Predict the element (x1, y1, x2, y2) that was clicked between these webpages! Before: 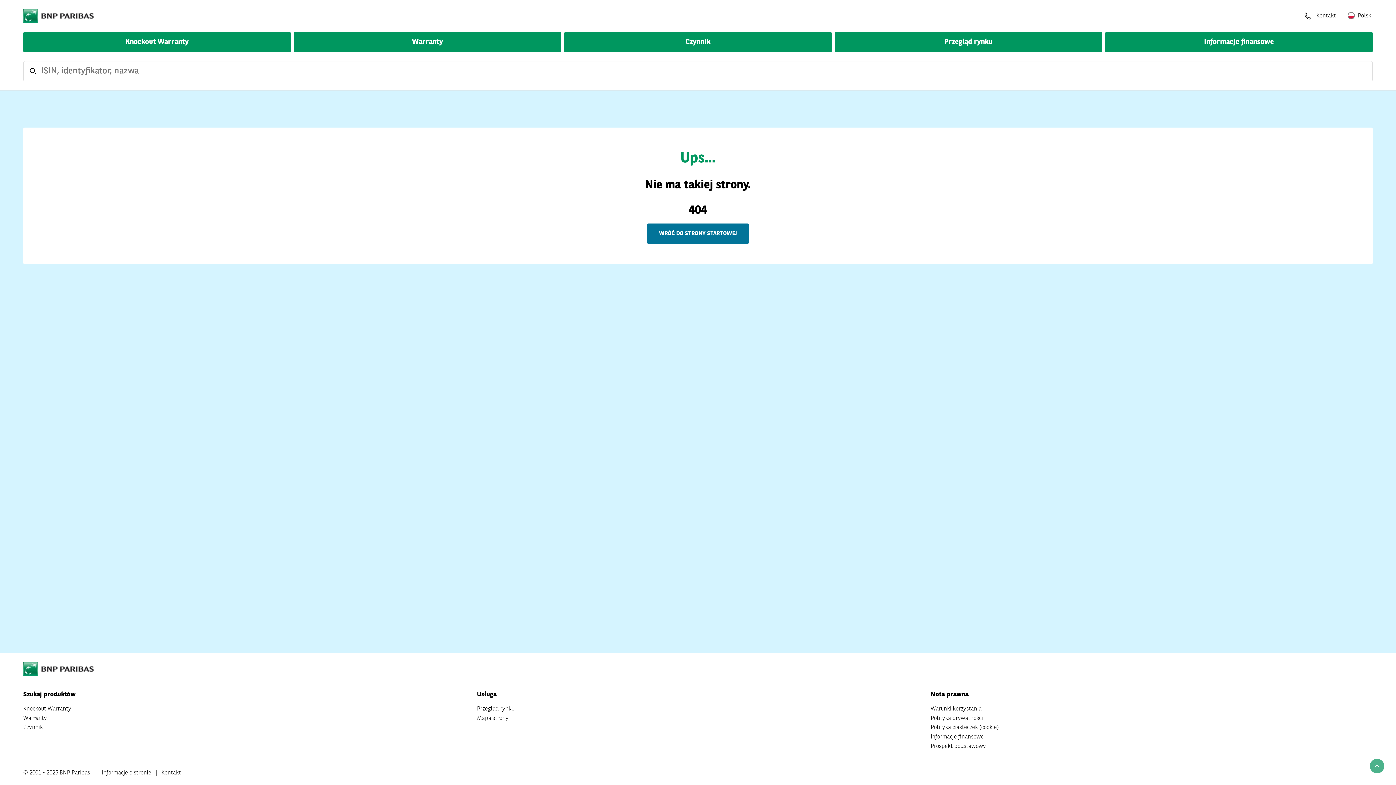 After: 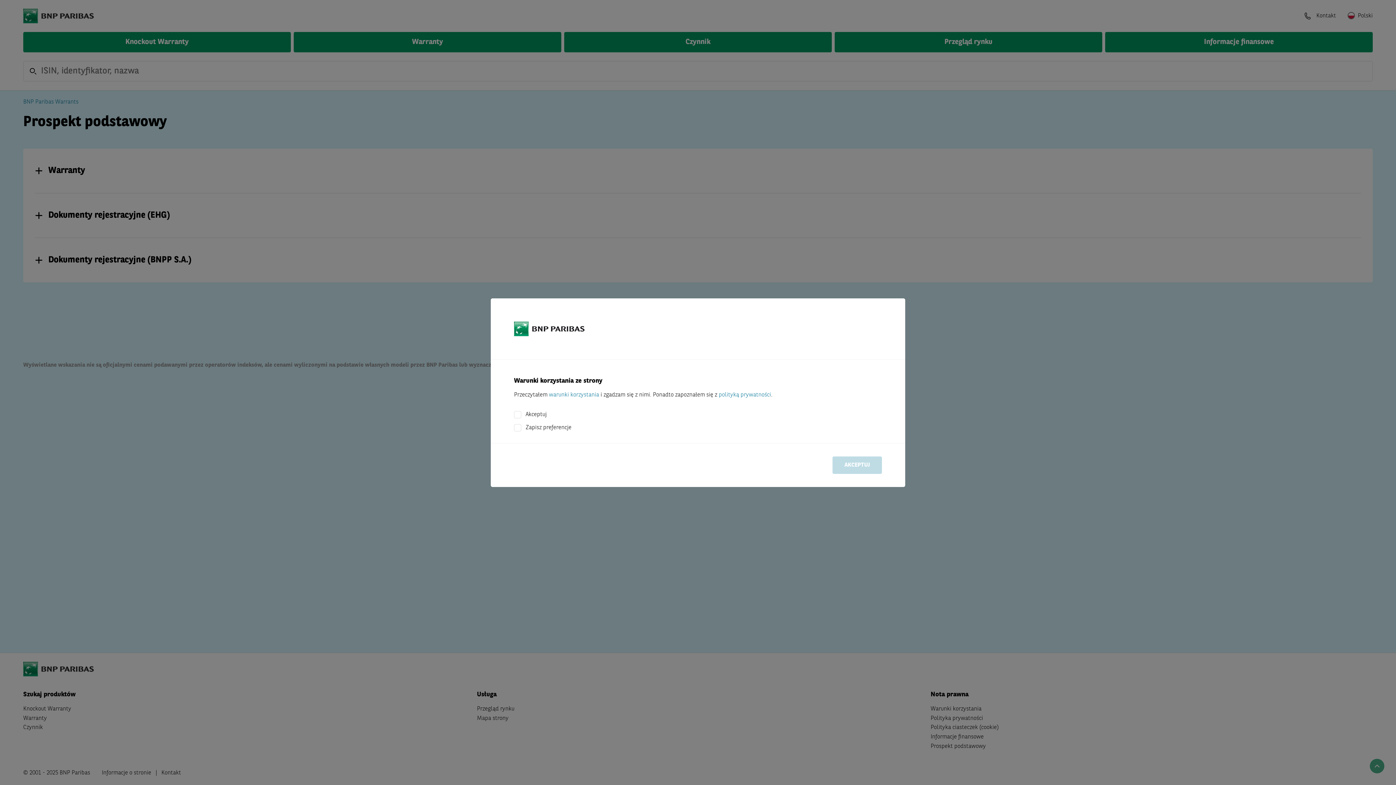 Action: bbox: (930, 742, 986, 751) label: Prospekt podstawowy